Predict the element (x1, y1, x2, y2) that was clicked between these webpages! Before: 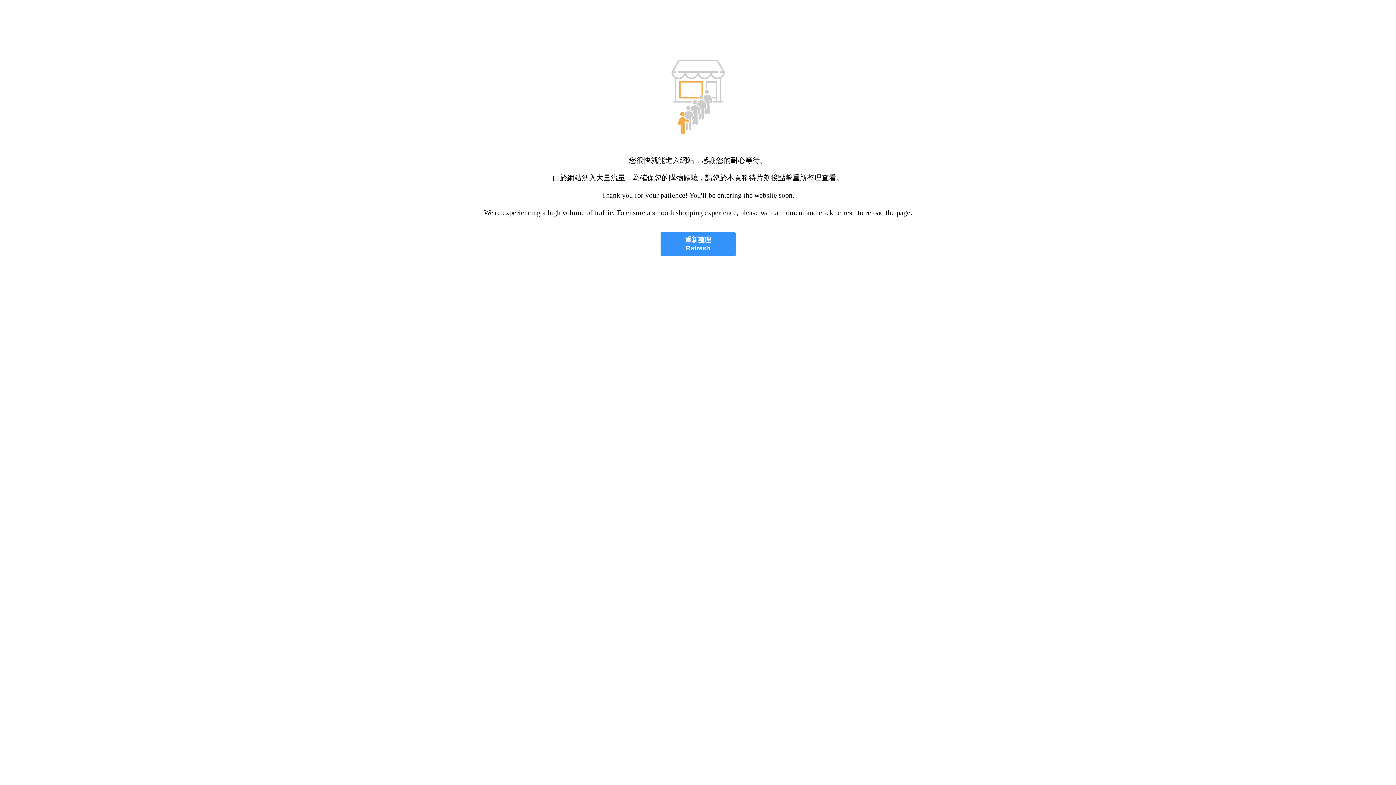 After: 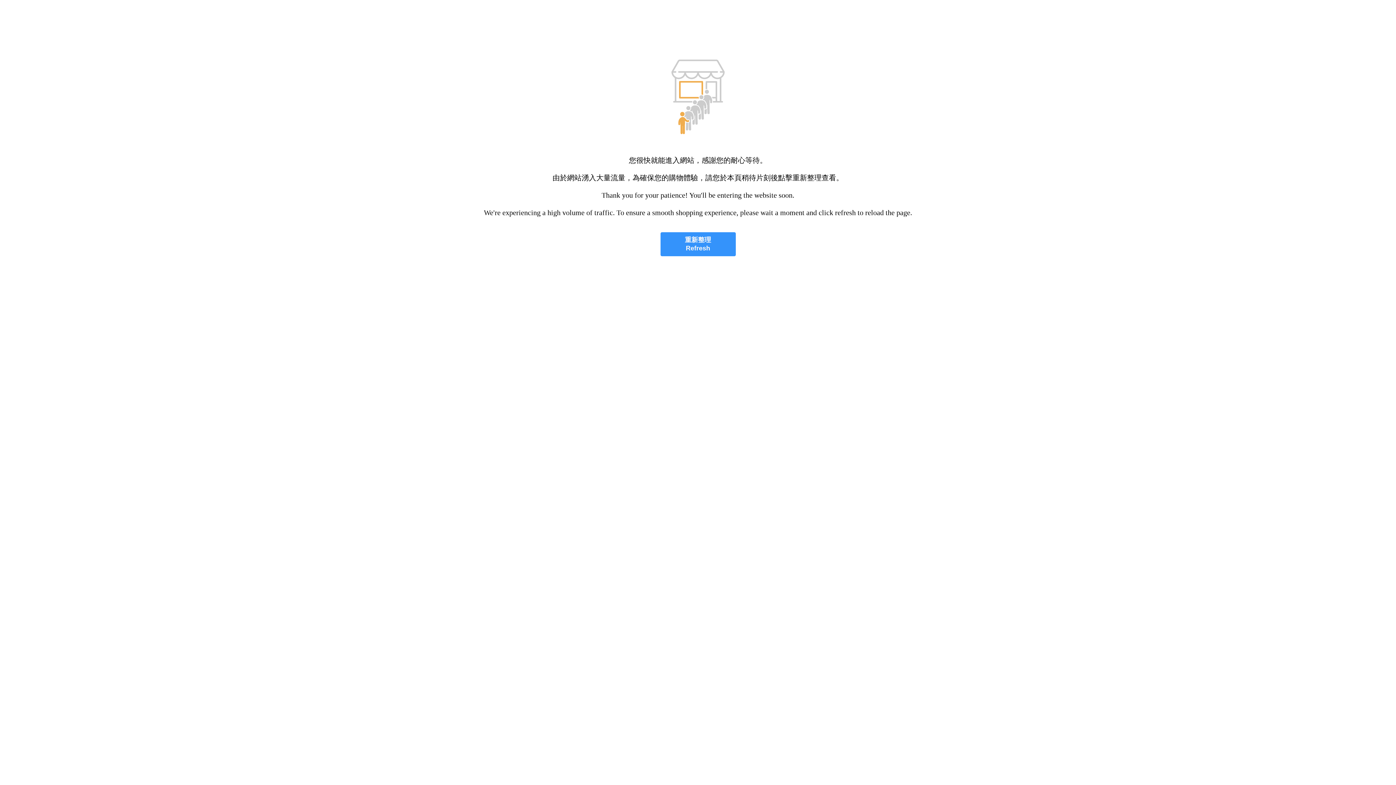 Action: bbox: (660, 232, 735, 256) label: 重新整理
Refresh